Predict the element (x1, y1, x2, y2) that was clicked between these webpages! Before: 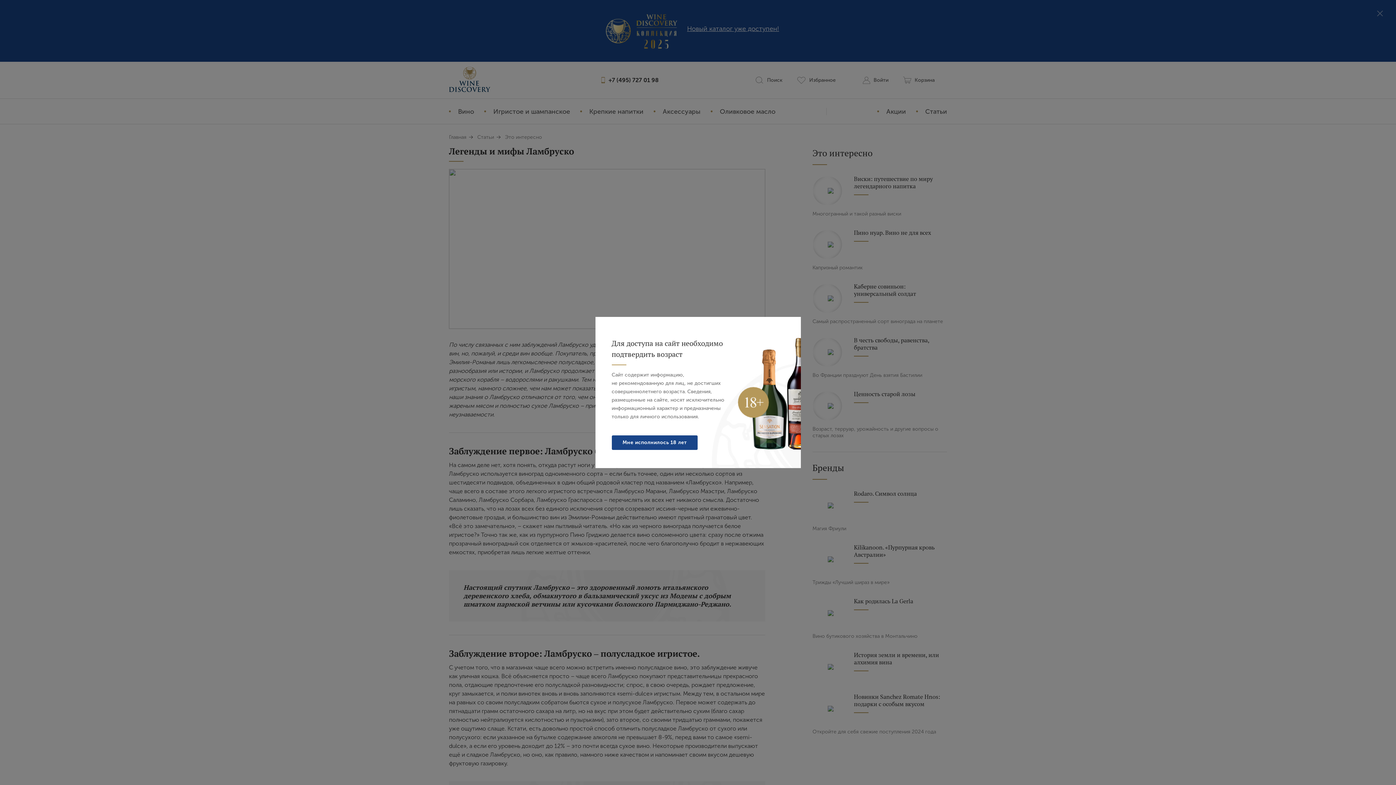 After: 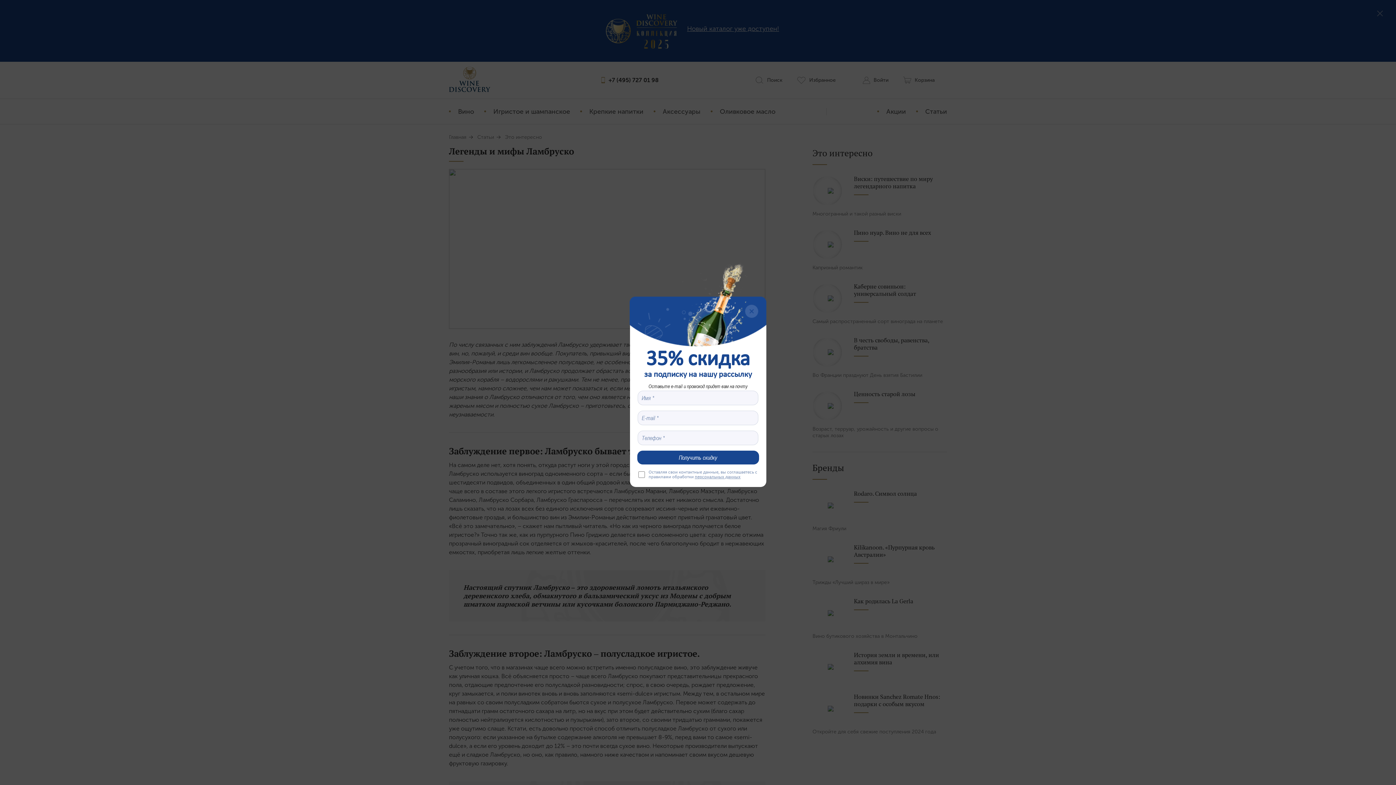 Action: label: Мне исполнилось 18 лет bbox: (611, 435, 697, 450)